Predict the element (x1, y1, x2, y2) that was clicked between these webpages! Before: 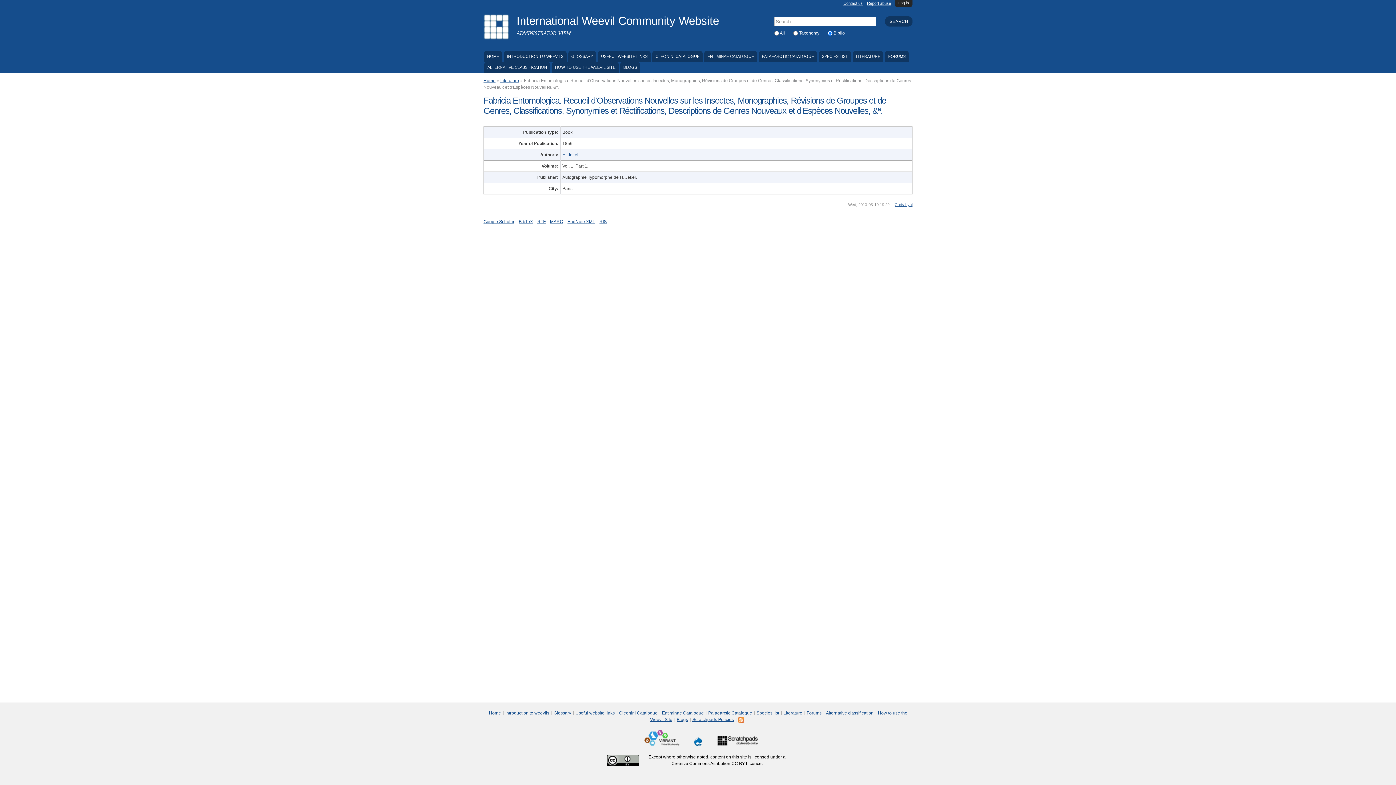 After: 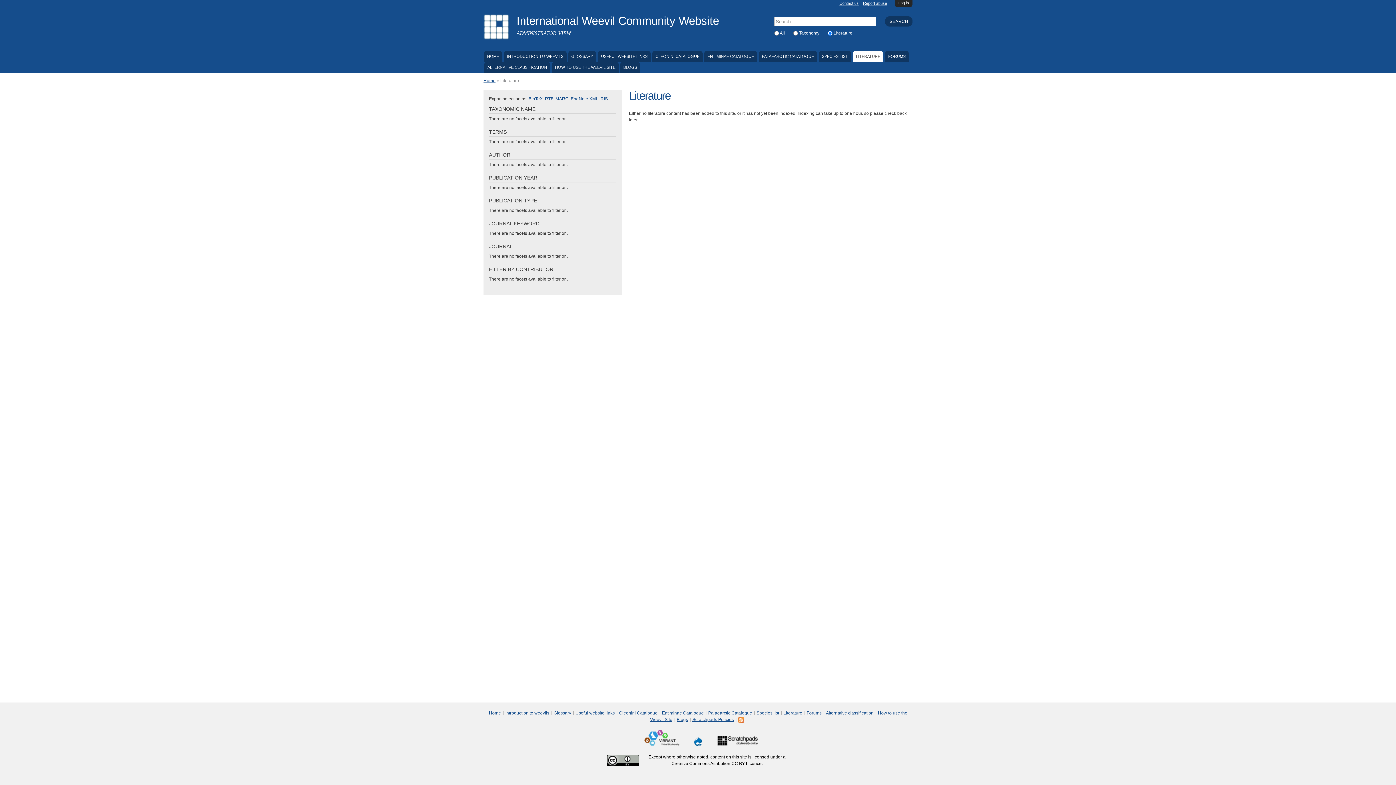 Action: bbox: (852, 50, 883, 61) label: LITERATURE